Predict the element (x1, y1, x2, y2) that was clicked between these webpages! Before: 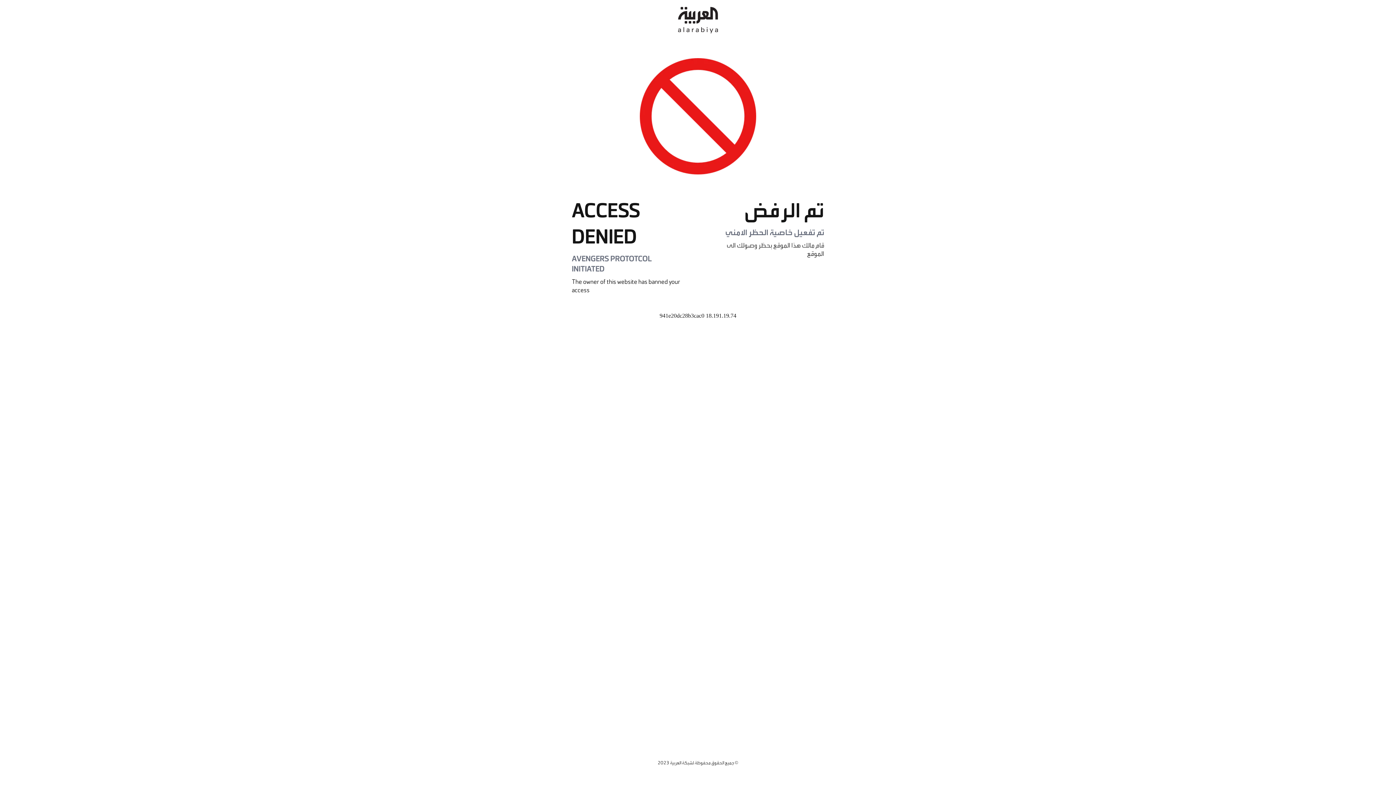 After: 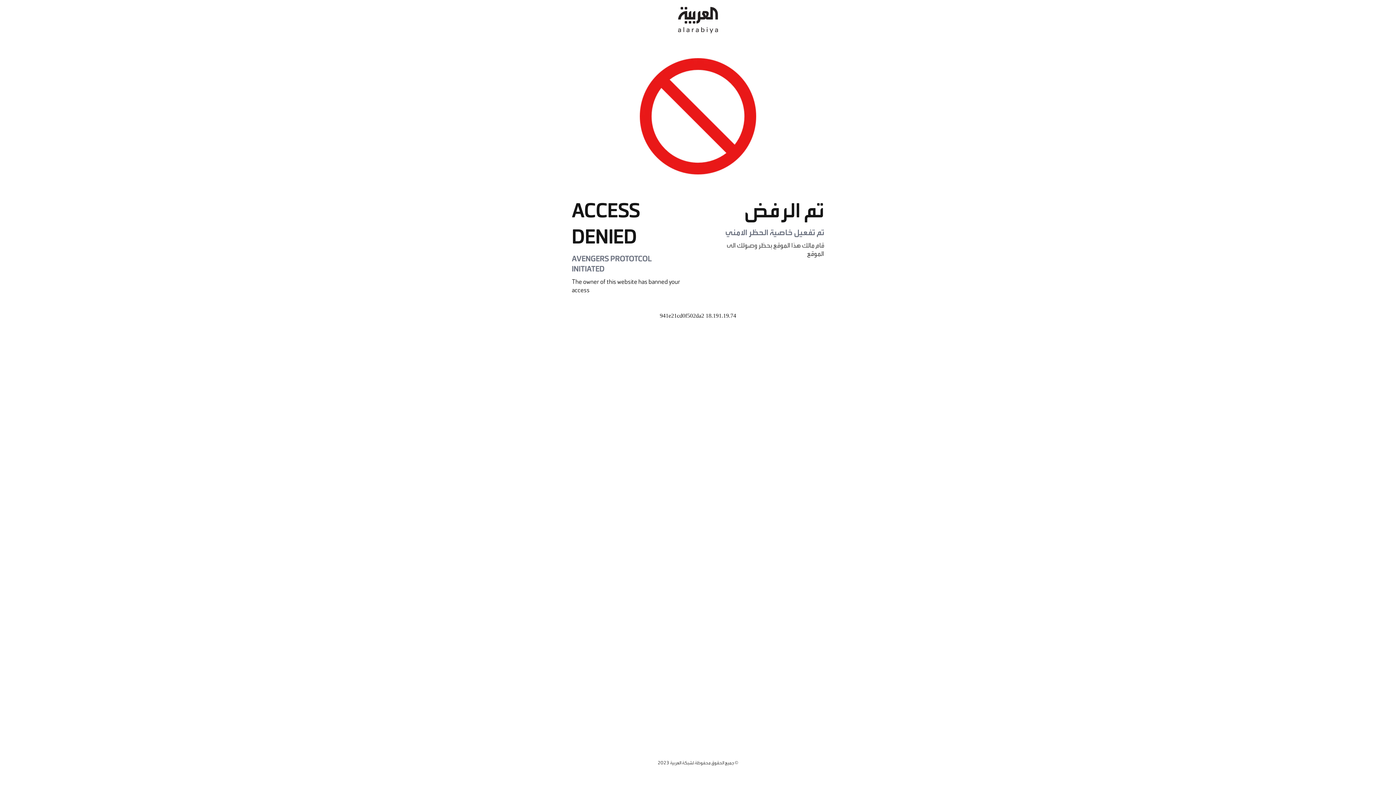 Action: bbox: (678, 0, 718, 40)